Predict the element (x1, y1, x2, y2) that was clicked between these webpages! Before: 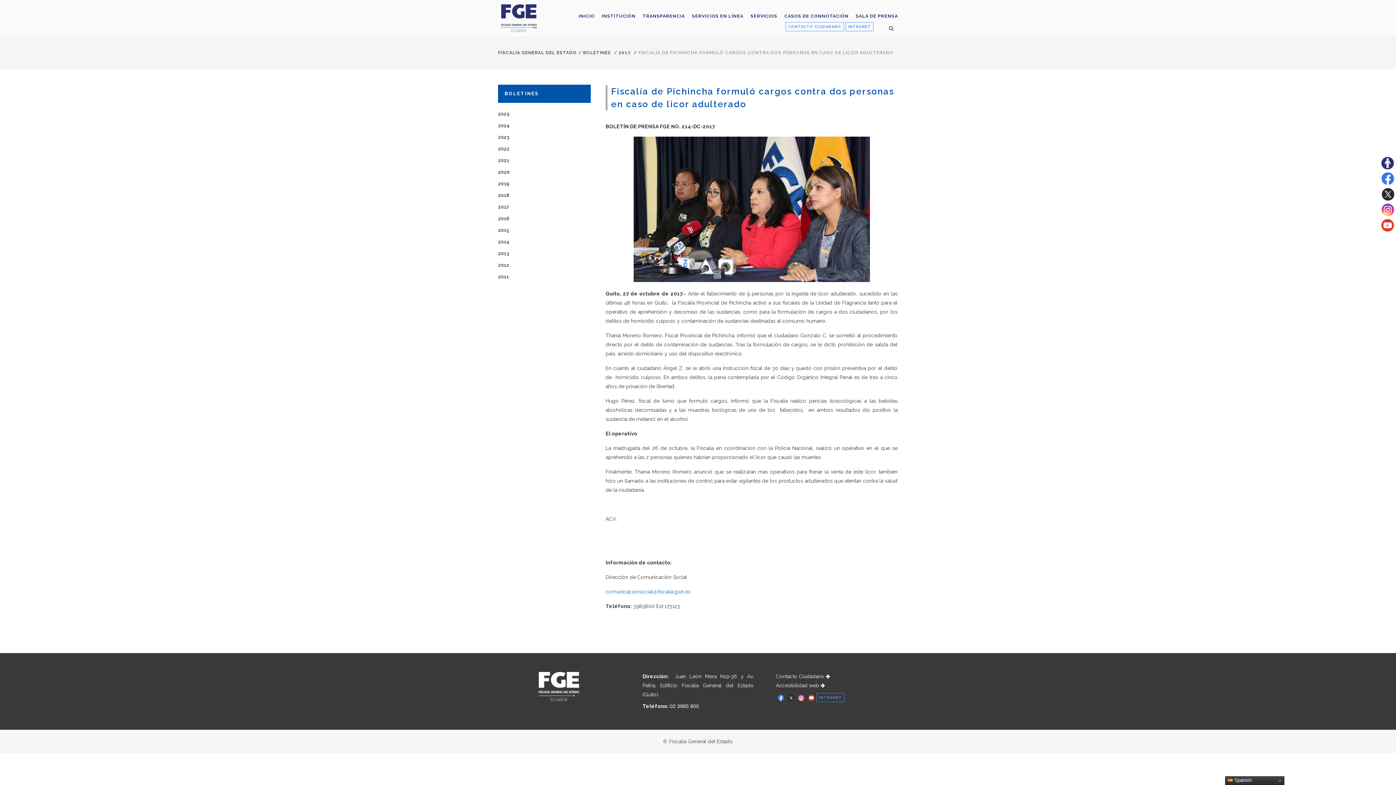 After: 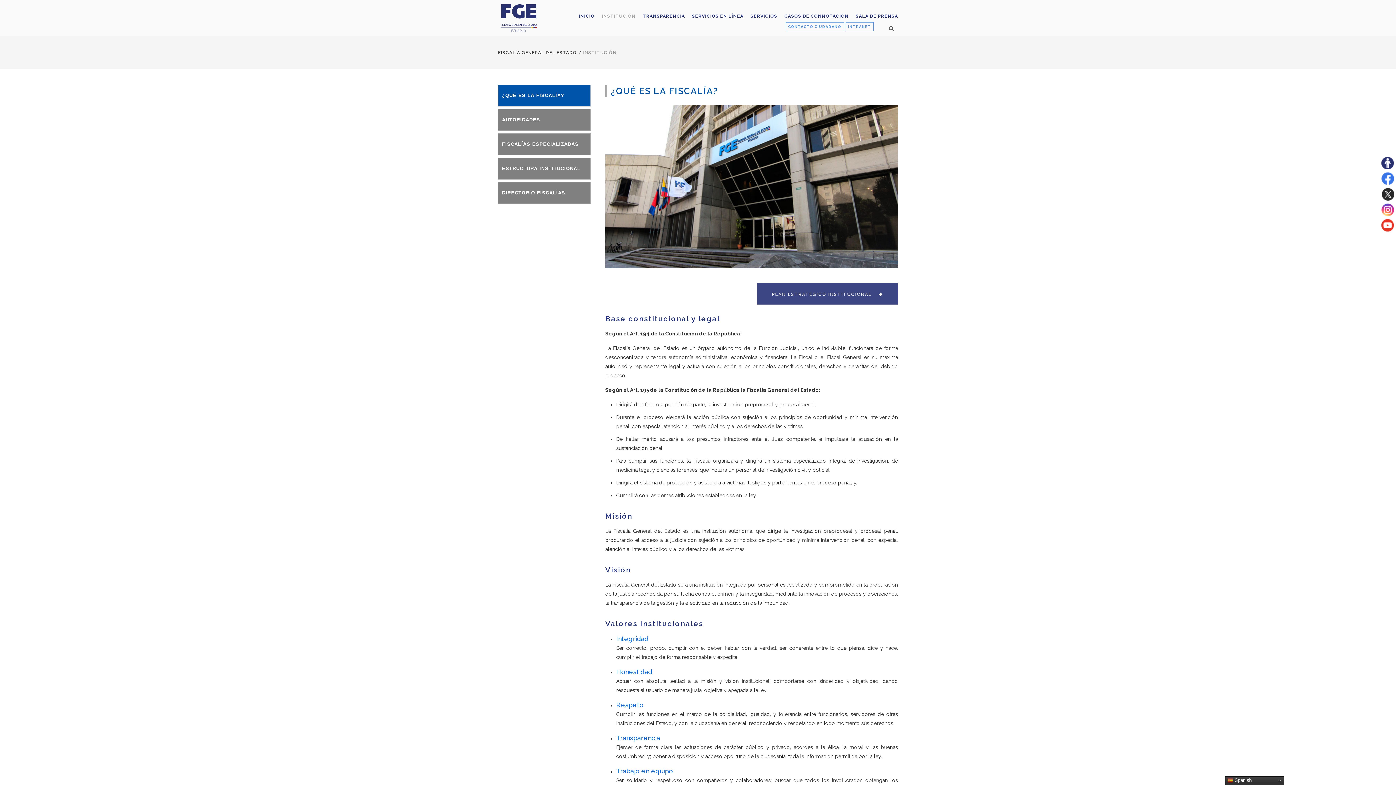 Action: bbox: (594, 0, 635, 32) label: INSTITUCIÓN